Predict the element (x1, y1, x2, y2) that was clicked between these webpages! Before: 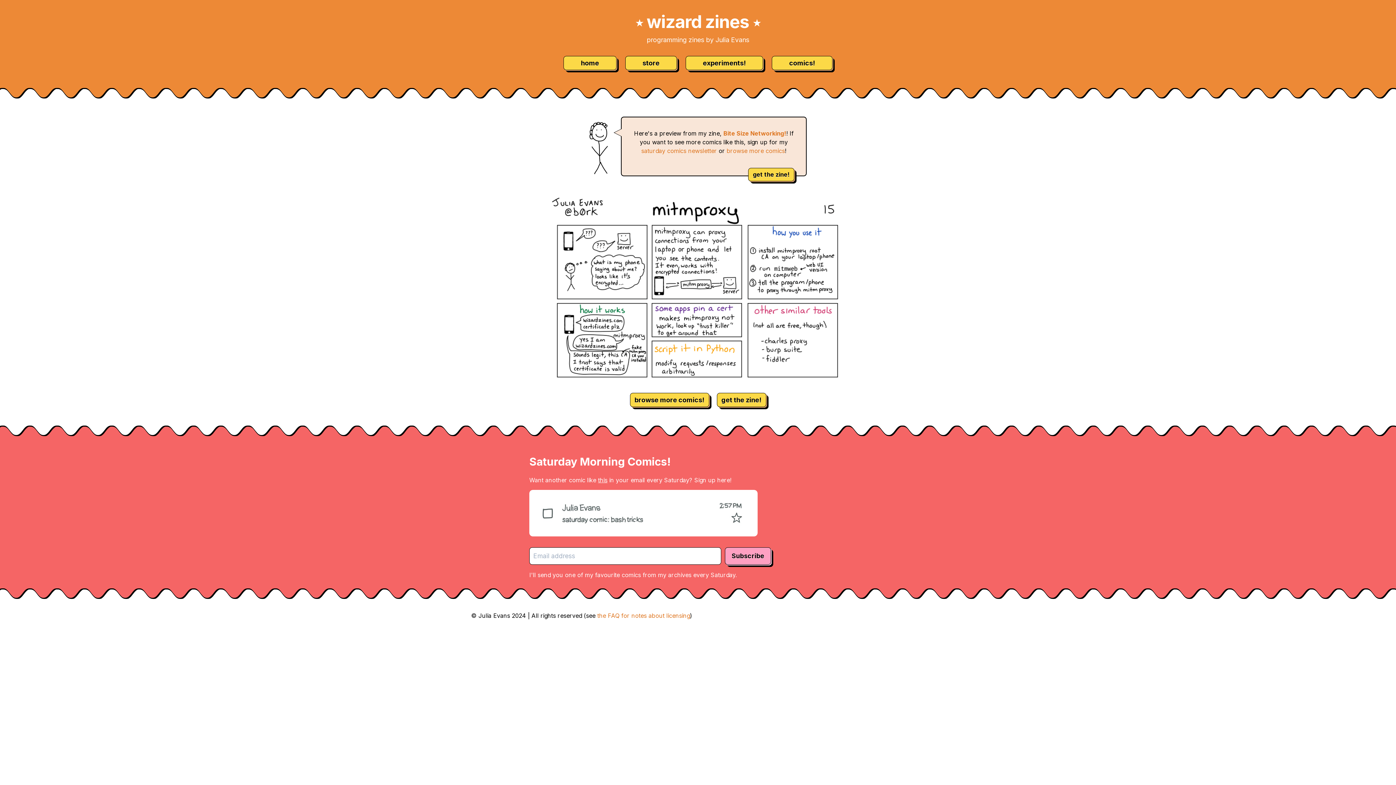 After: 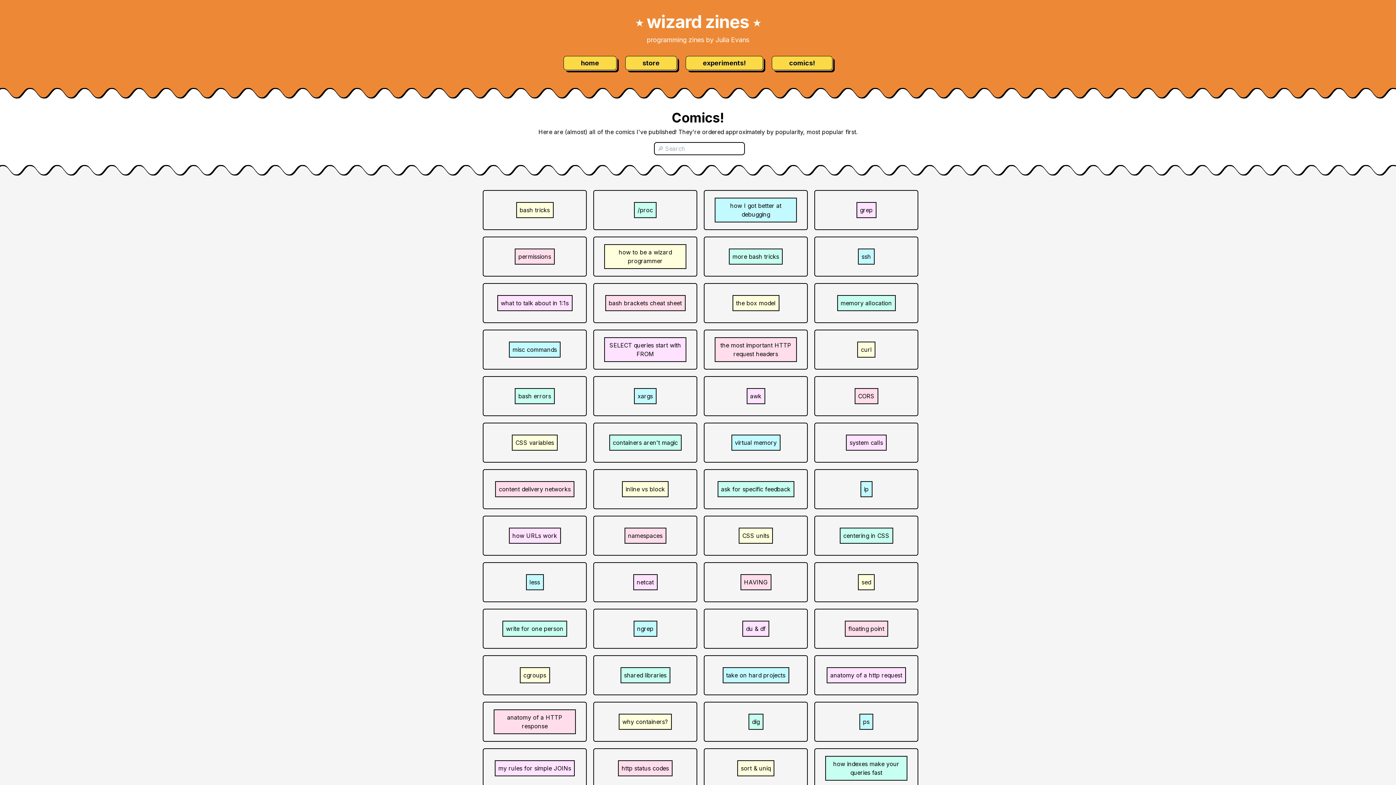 Action: bbox: (630, 393, 709, 407) label: browse more comics!